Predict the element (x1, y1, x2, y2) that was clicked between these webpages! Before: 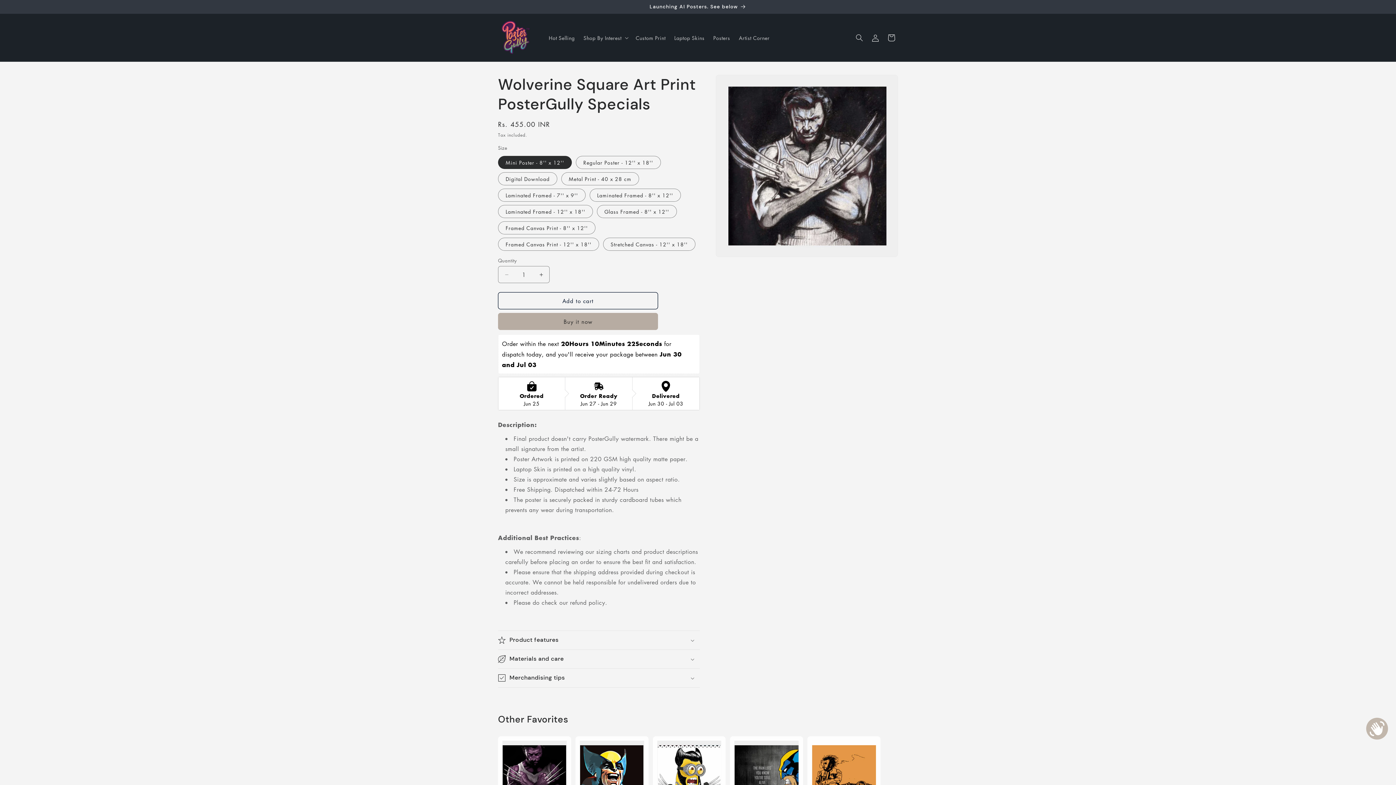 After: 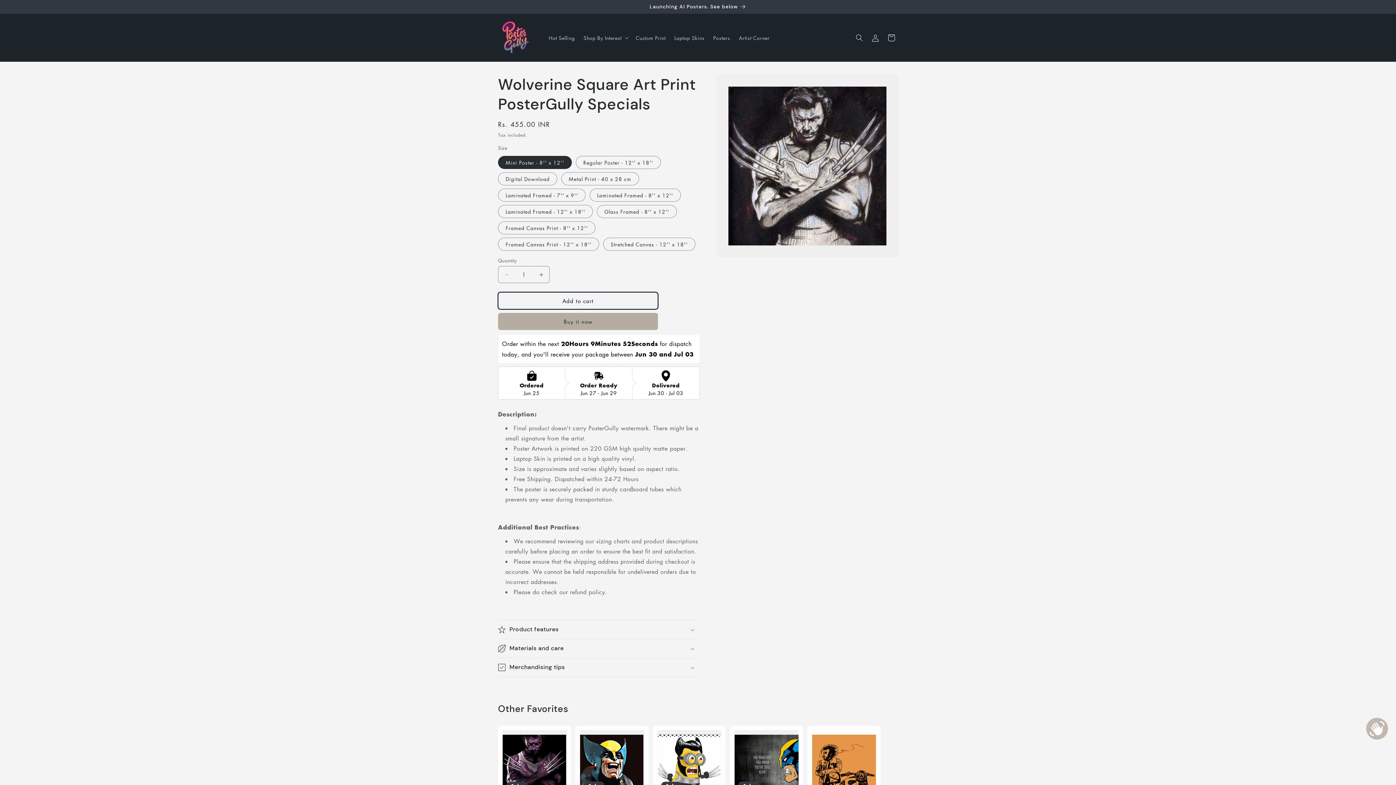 Action: bbox: (498, 292, 658, 309) label: Add to cart